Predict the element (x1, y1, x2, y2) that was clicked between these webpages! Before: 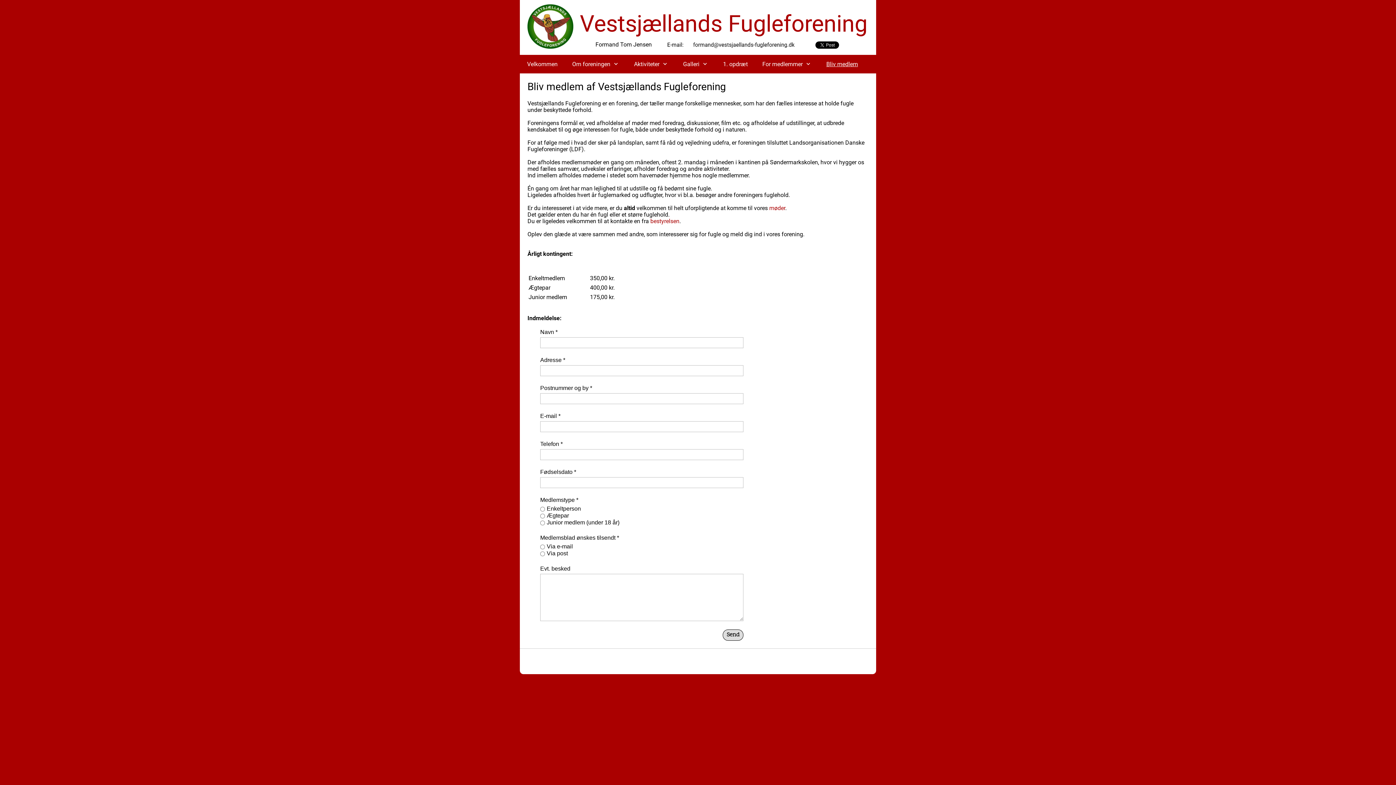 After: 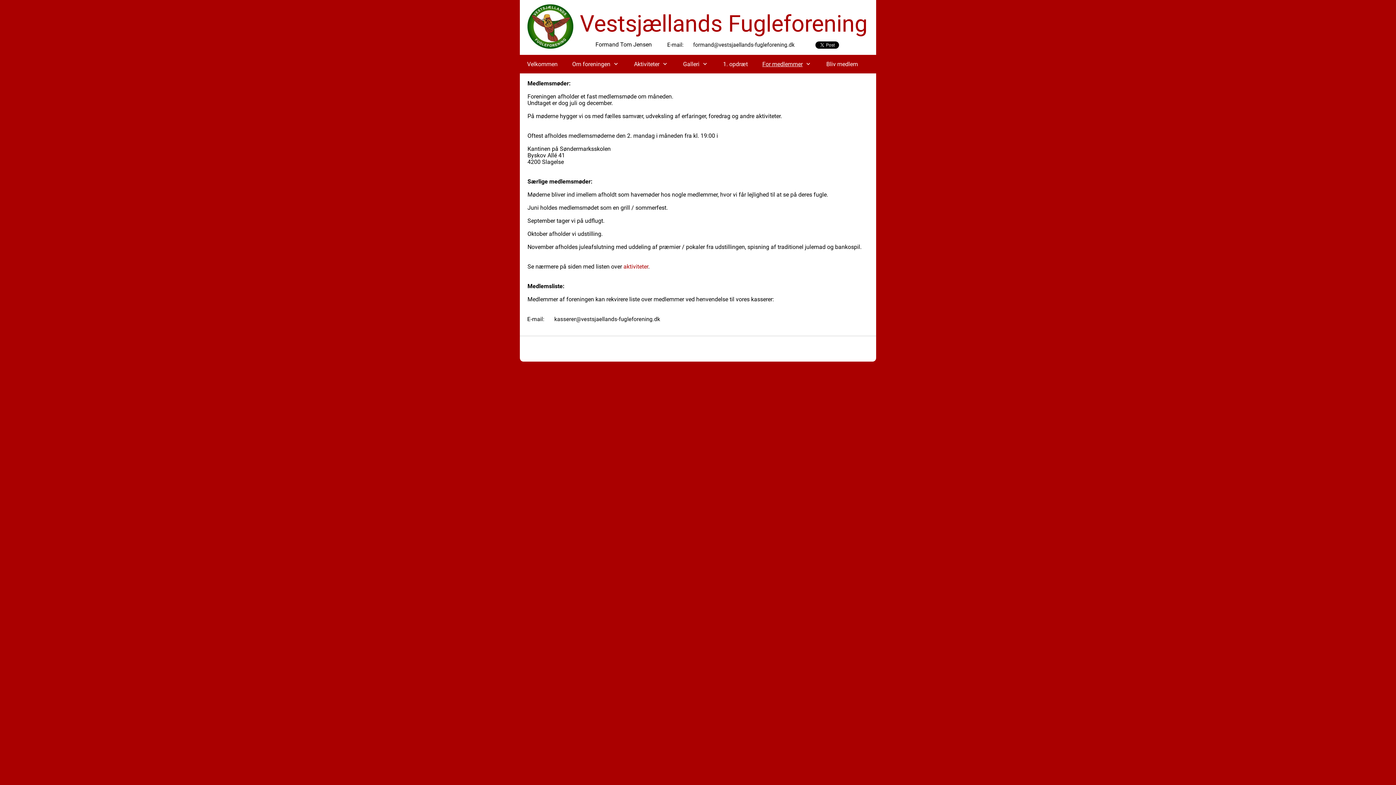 Action: label: For medlemmer bbox: (755, 54, 819, 73)